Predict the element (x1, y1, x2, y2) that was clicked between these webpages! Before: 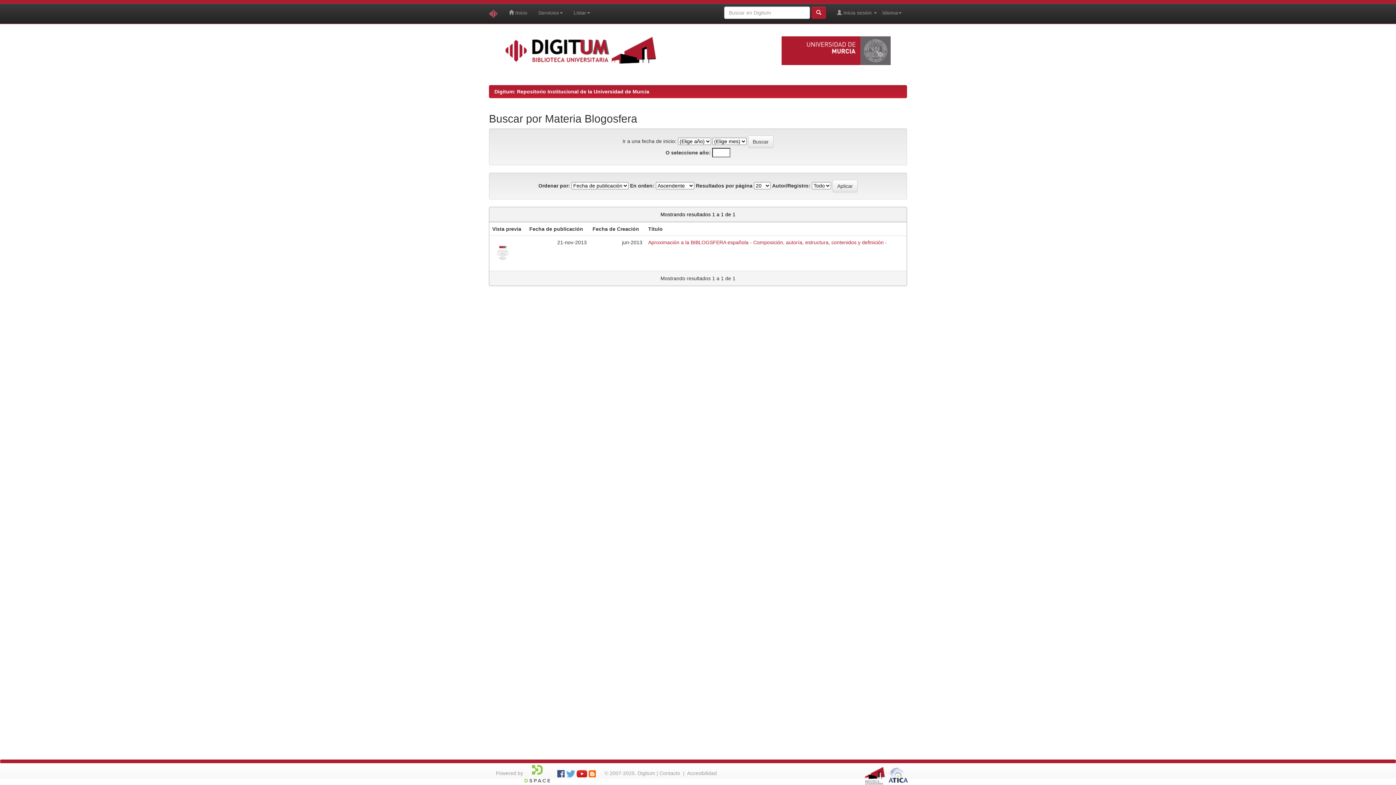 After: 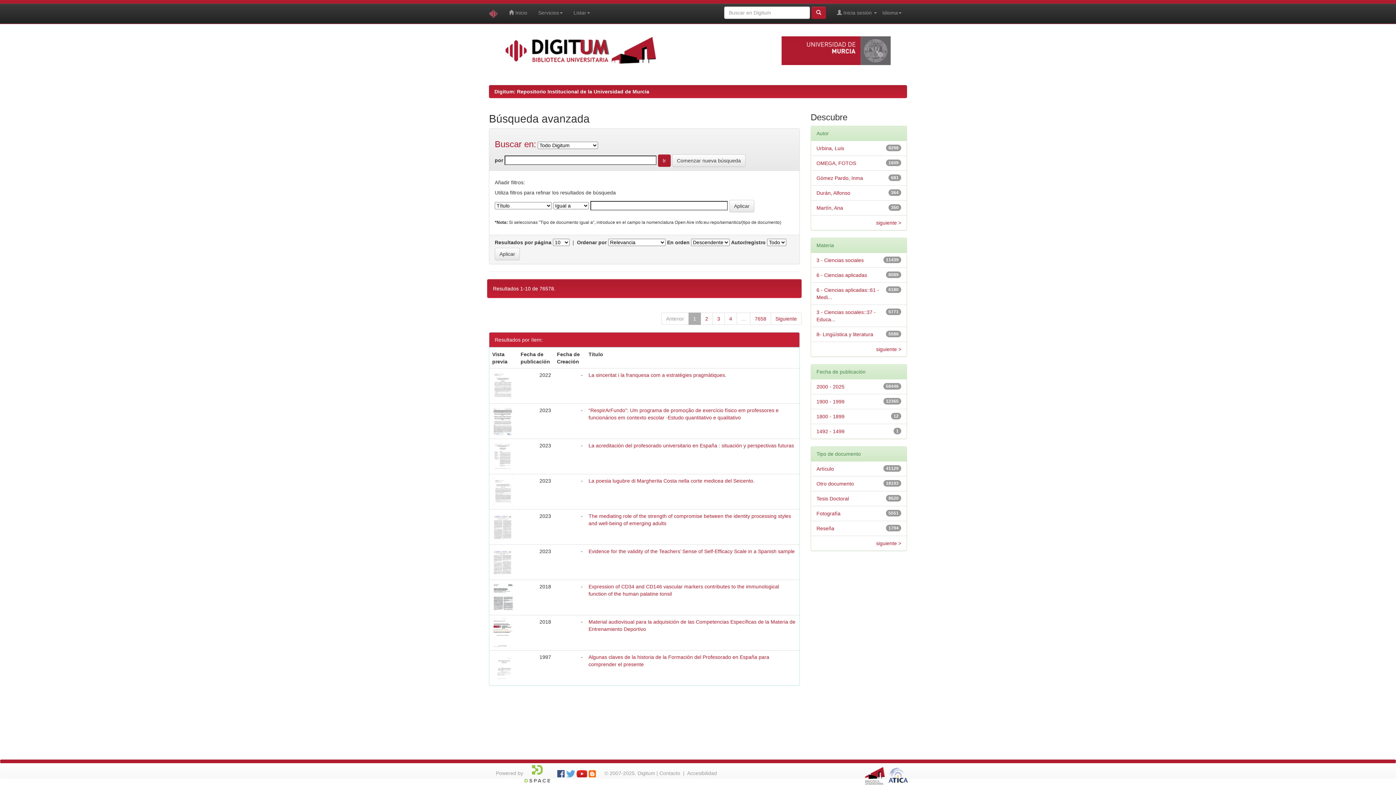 Action: bbox: (811, 6, 826, 18)